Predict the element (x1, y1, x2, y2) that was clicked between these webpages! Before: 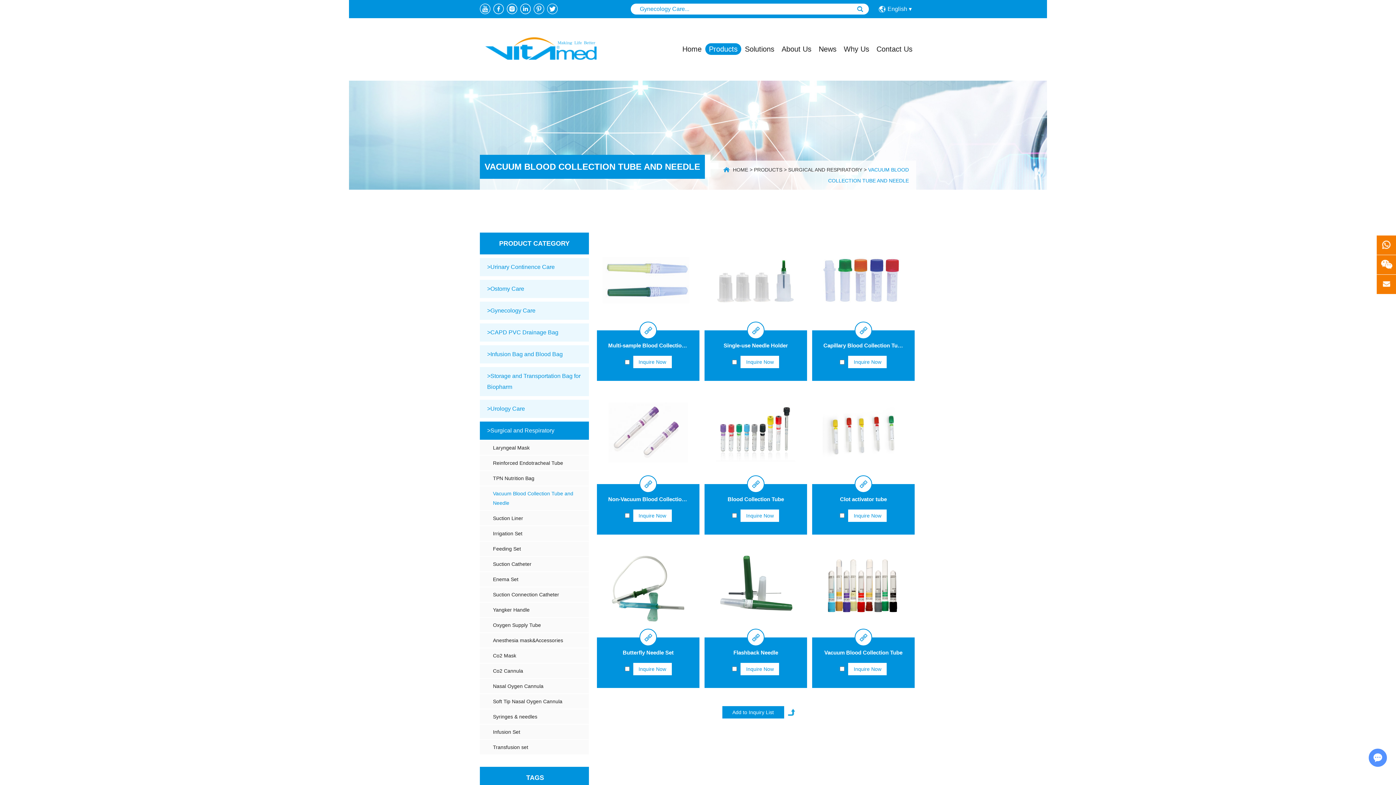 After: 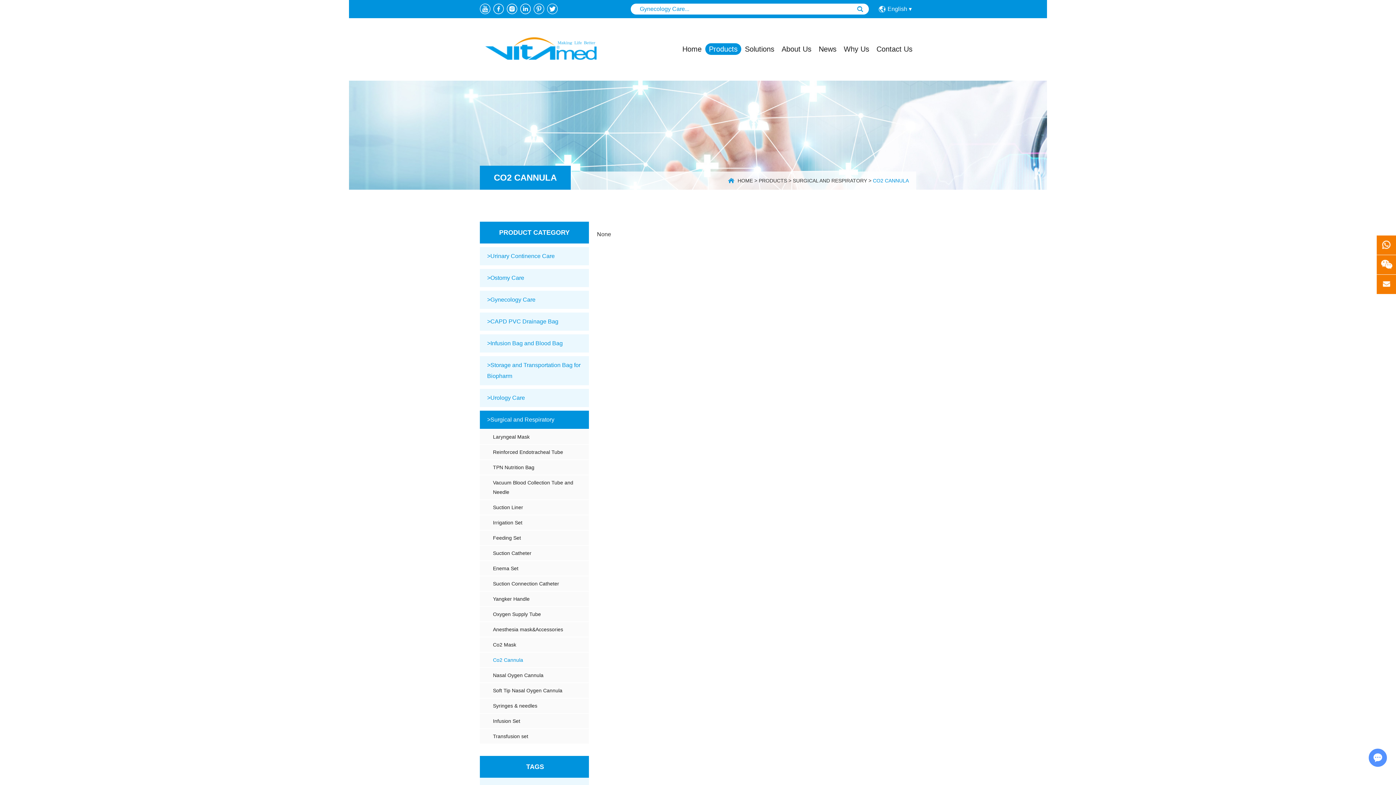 Action: label: Co2 Cannula bbox: (480, 664, 589, 678)